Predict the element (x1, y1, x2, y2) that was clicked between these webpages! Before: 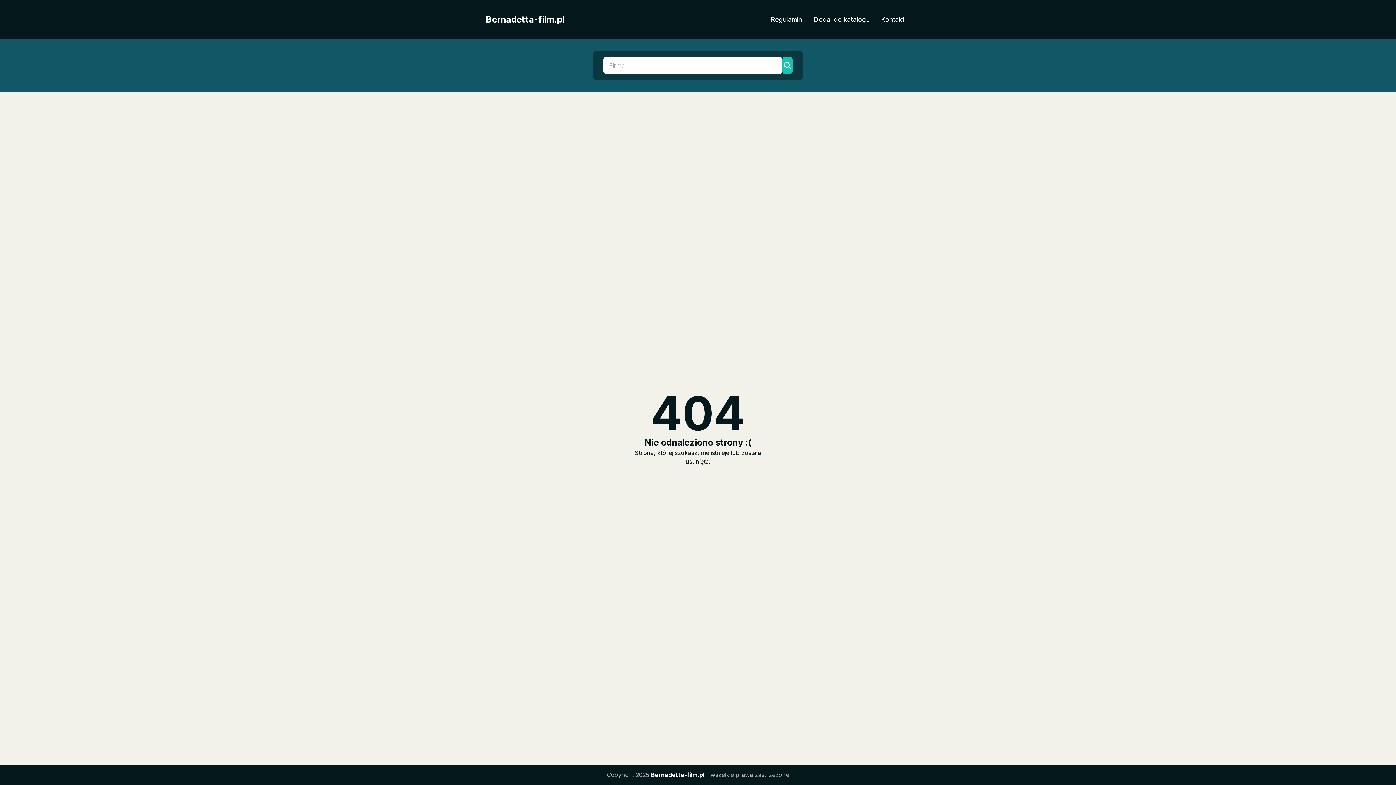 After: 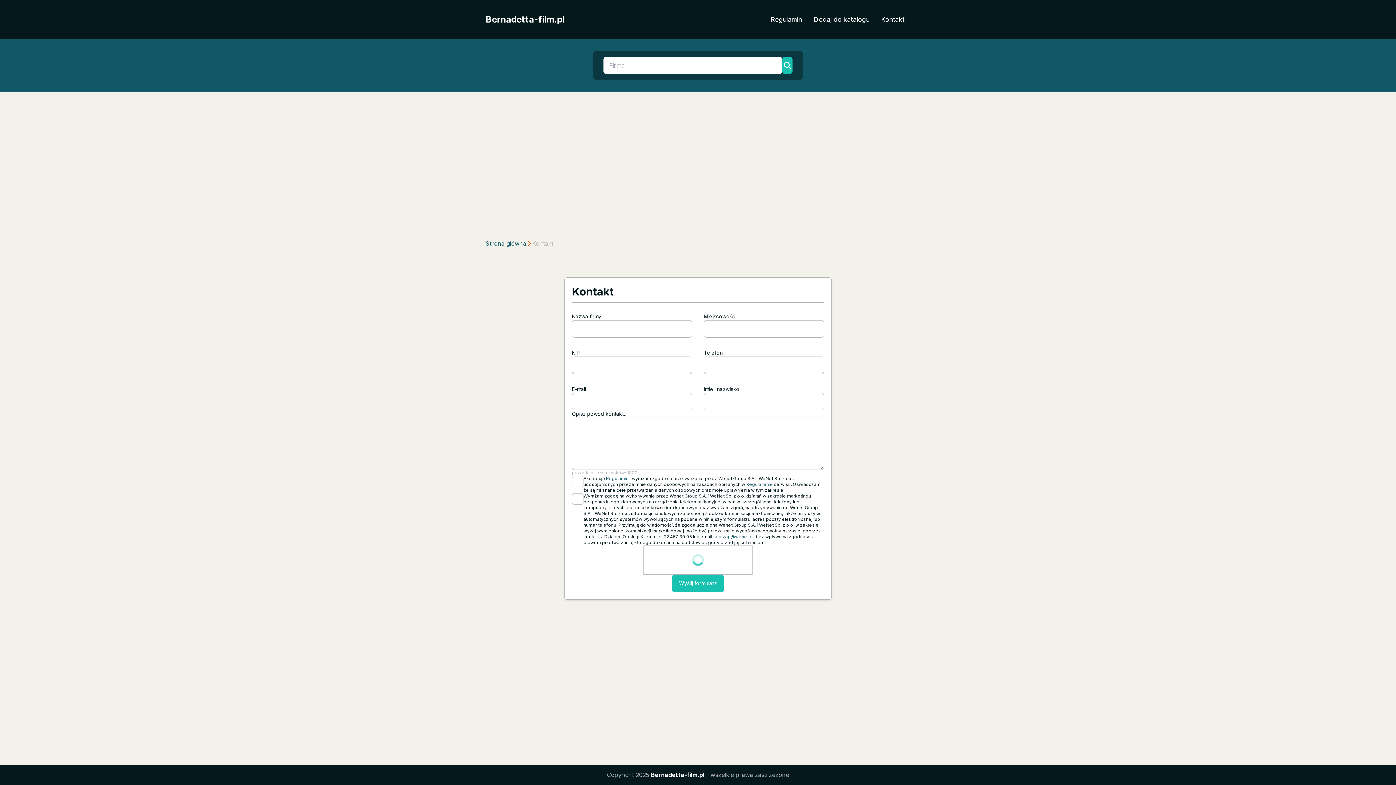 Action: label: Kontakt bbox: (875, 11, 910, 27)